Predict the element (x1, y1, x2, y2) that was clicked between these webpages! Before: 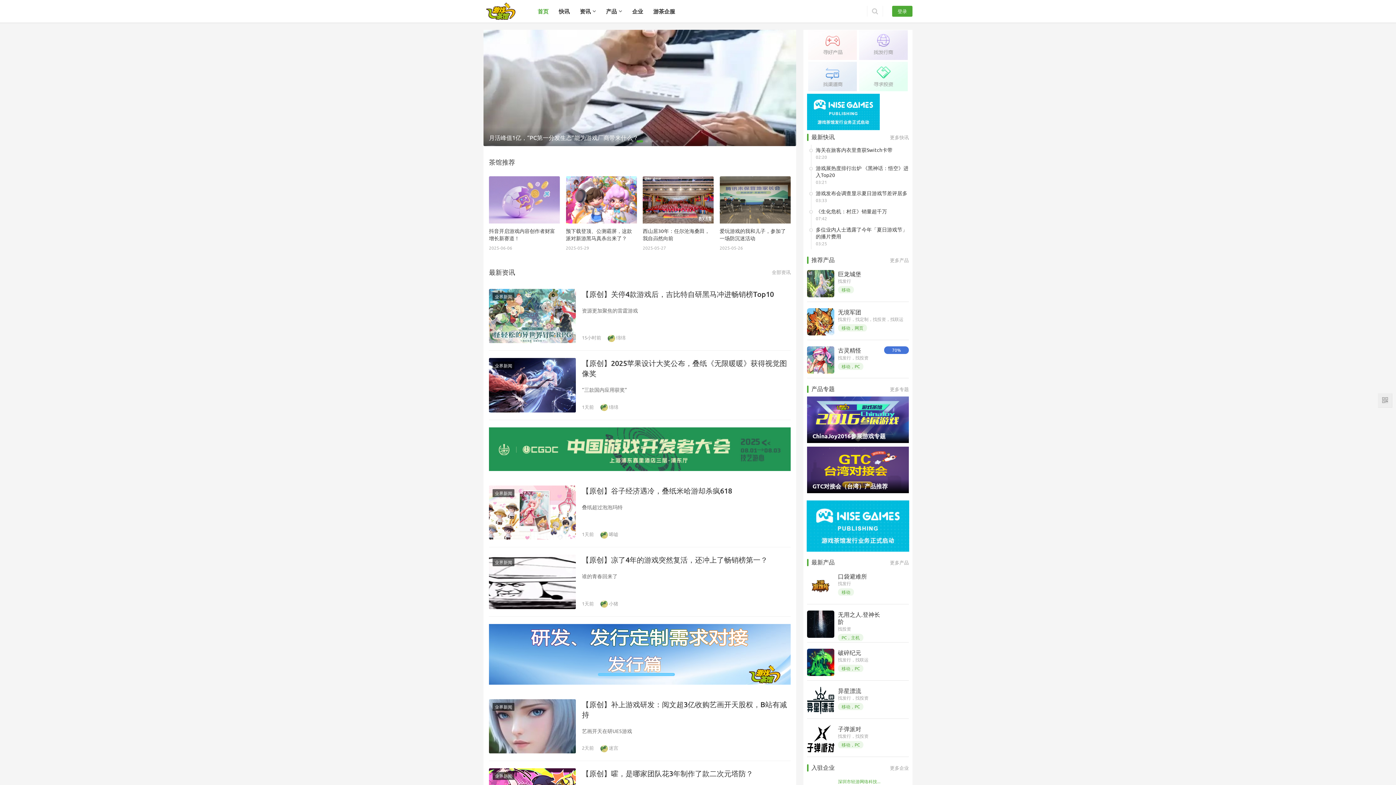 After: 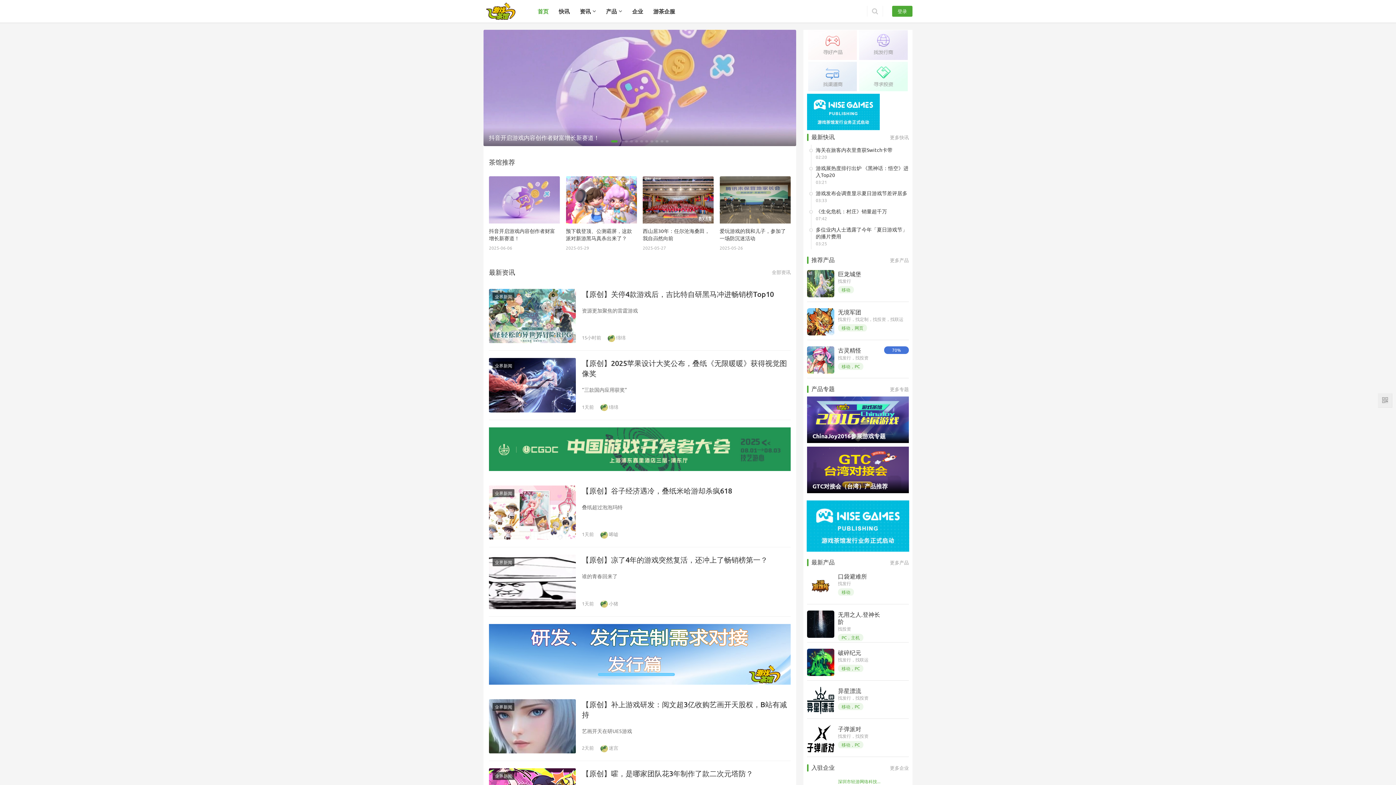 Action: bbox: (489, 650, 790, 656)